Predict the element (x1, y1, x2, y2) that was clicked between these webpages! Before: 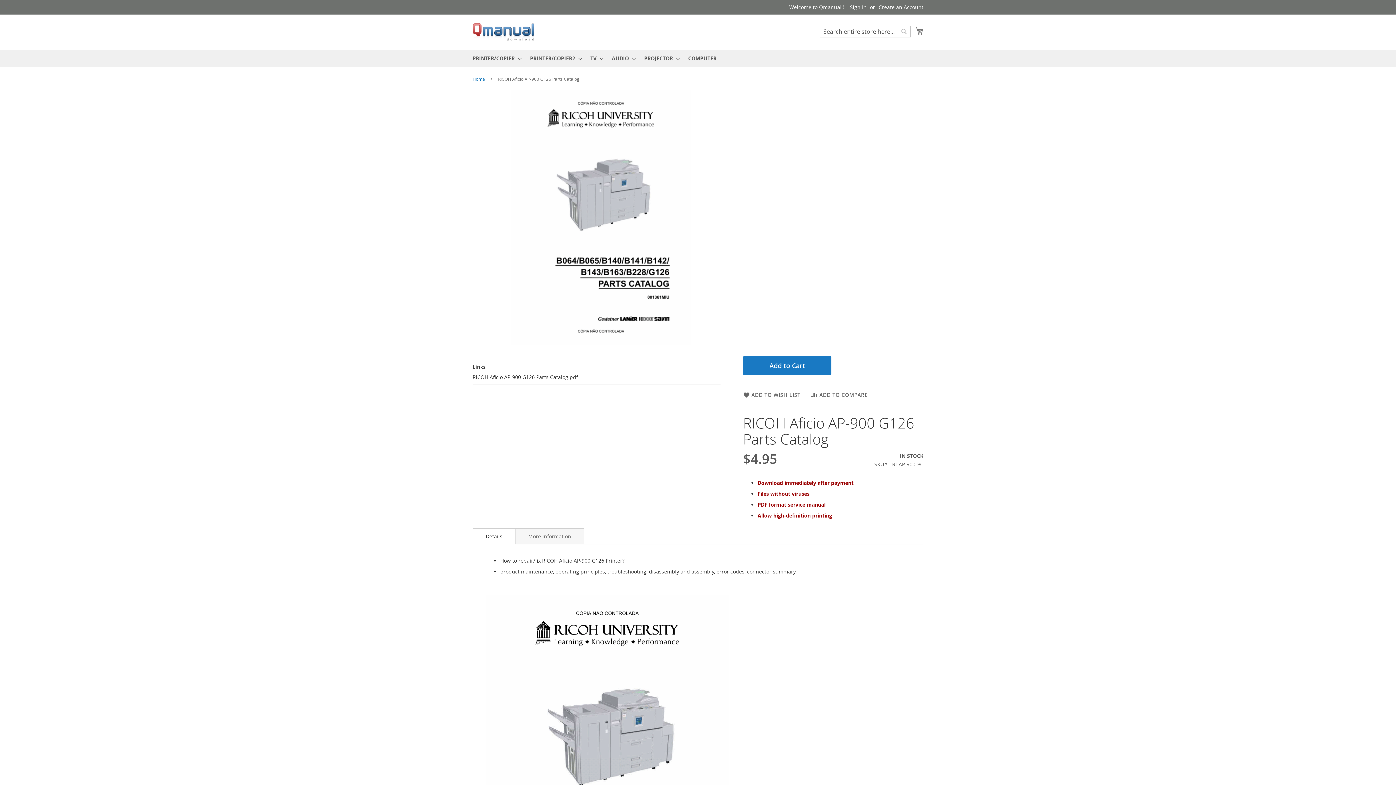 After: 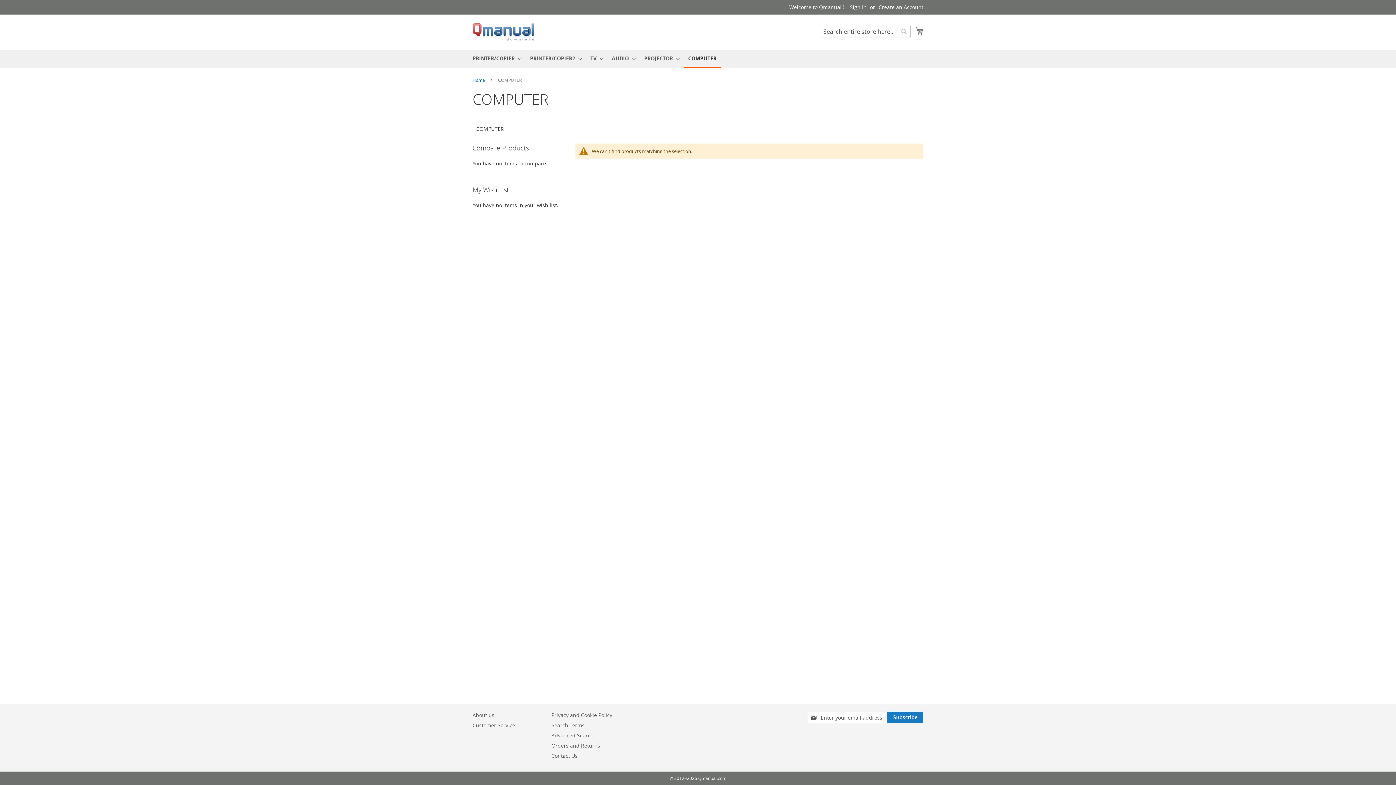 Action: bbox: (684, 49, 721, 66) label: COMPUTER